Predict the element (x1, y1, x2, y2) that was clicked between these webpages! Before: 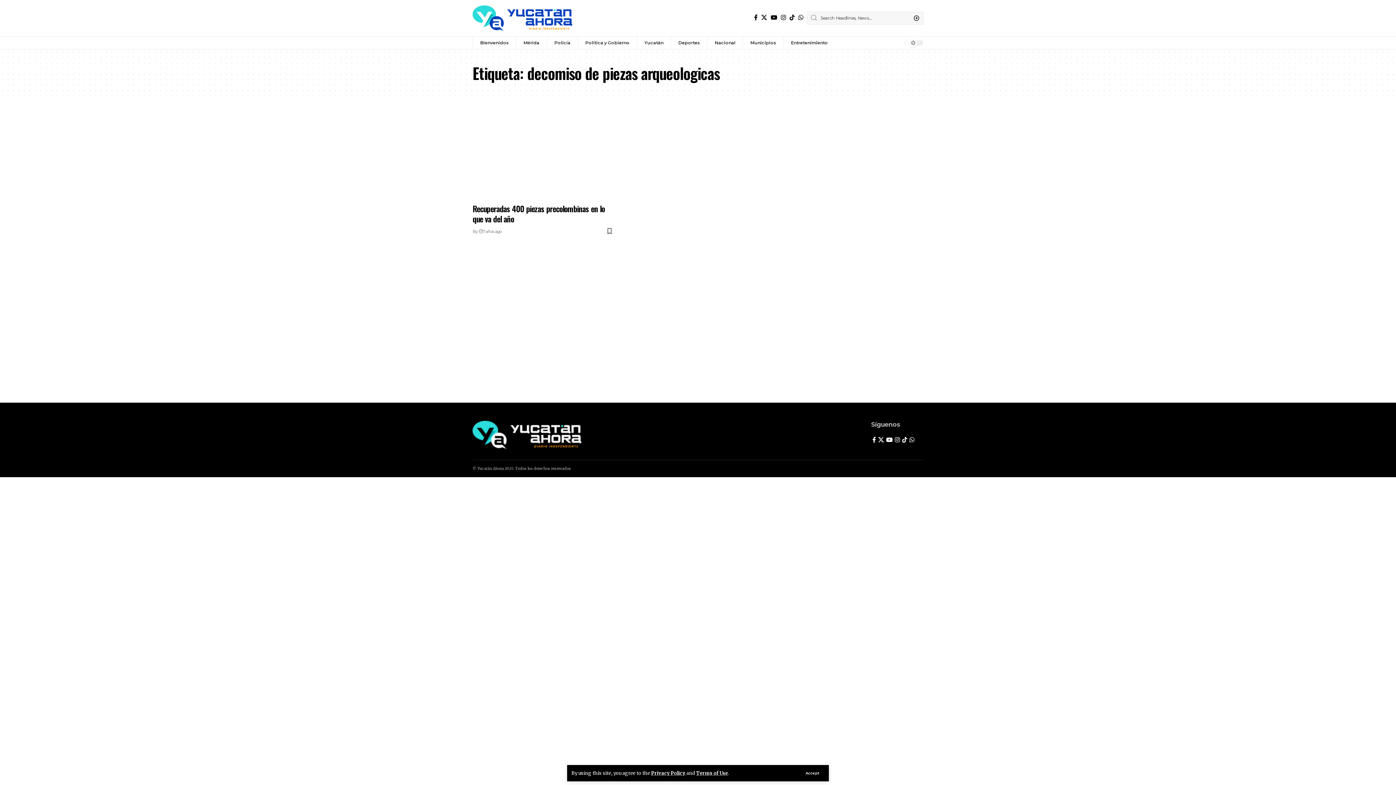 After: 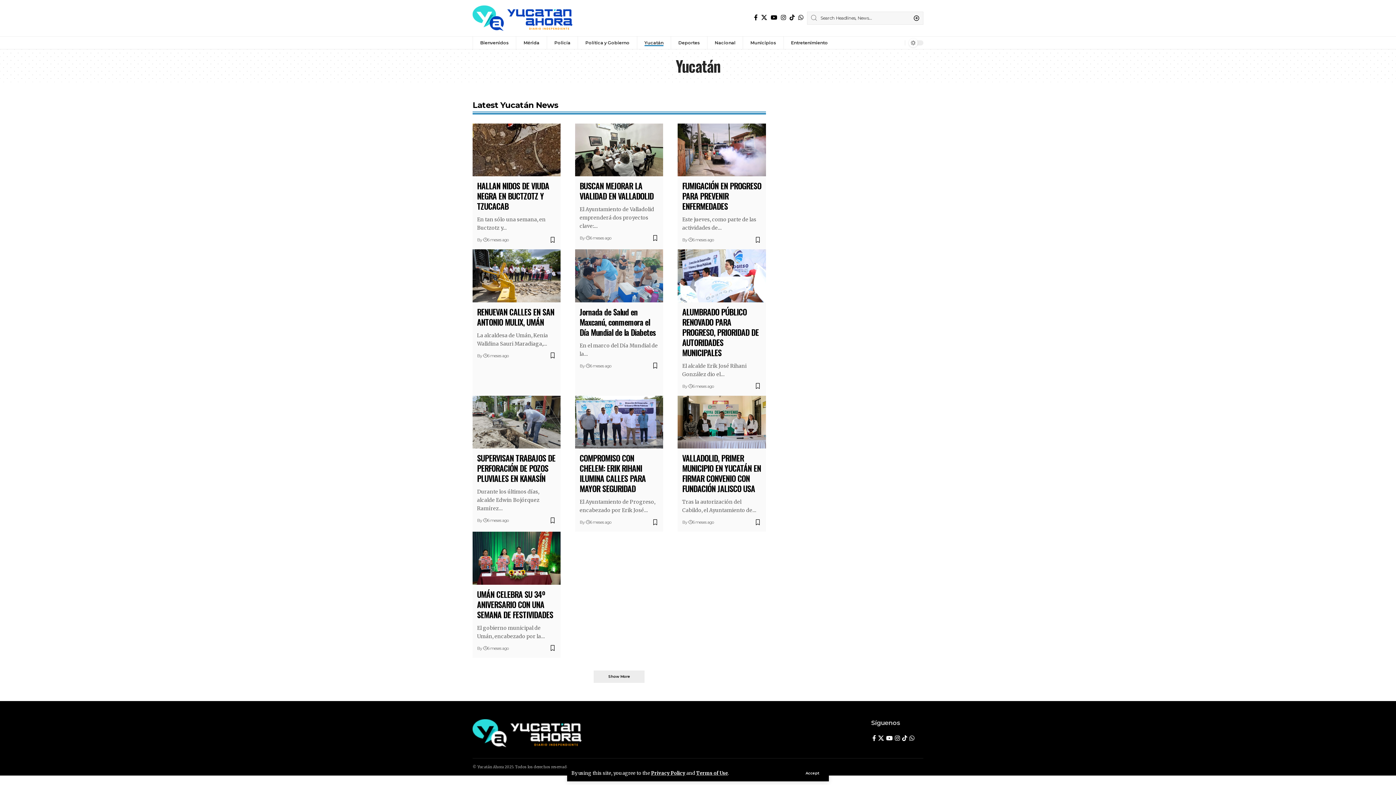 Action: label: Yucatán bbox: (636, 36, 670, 49)